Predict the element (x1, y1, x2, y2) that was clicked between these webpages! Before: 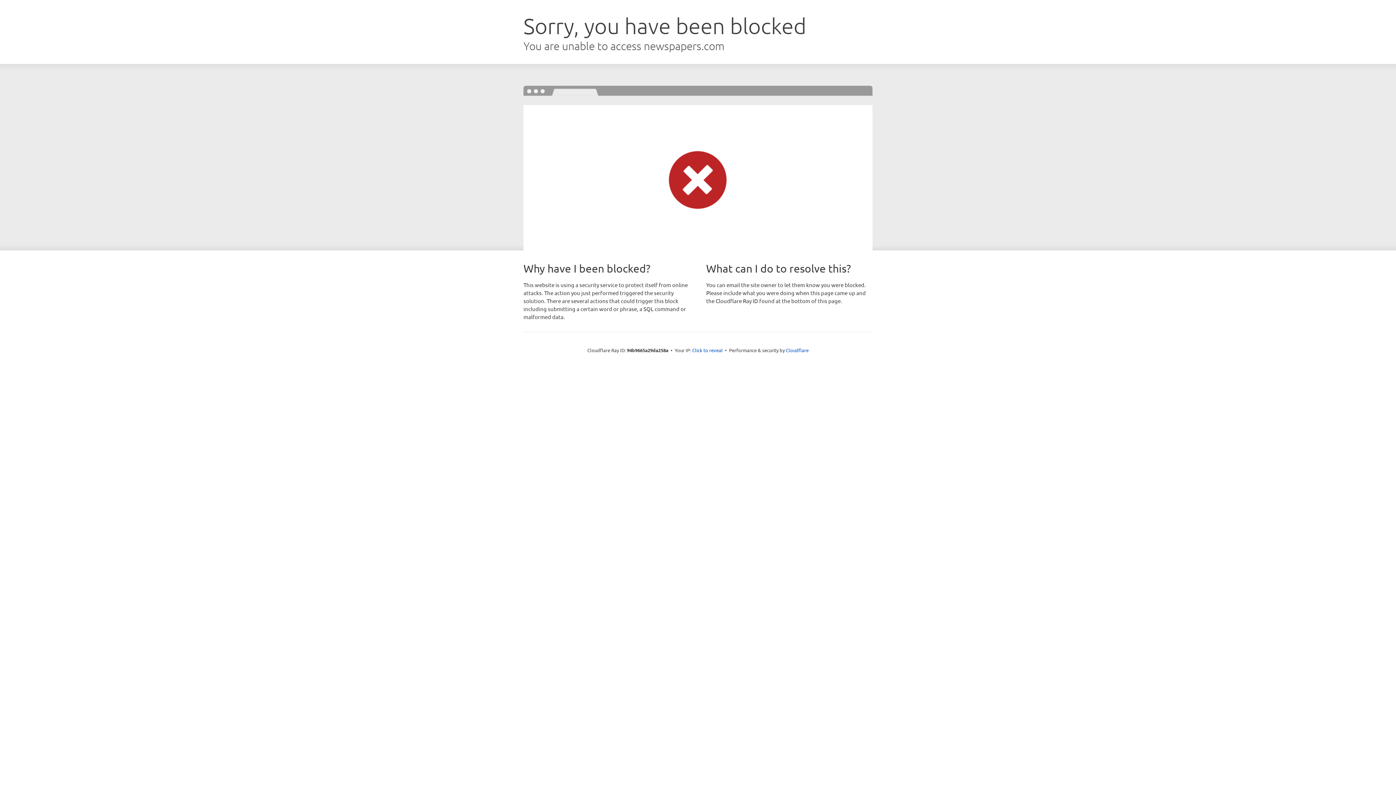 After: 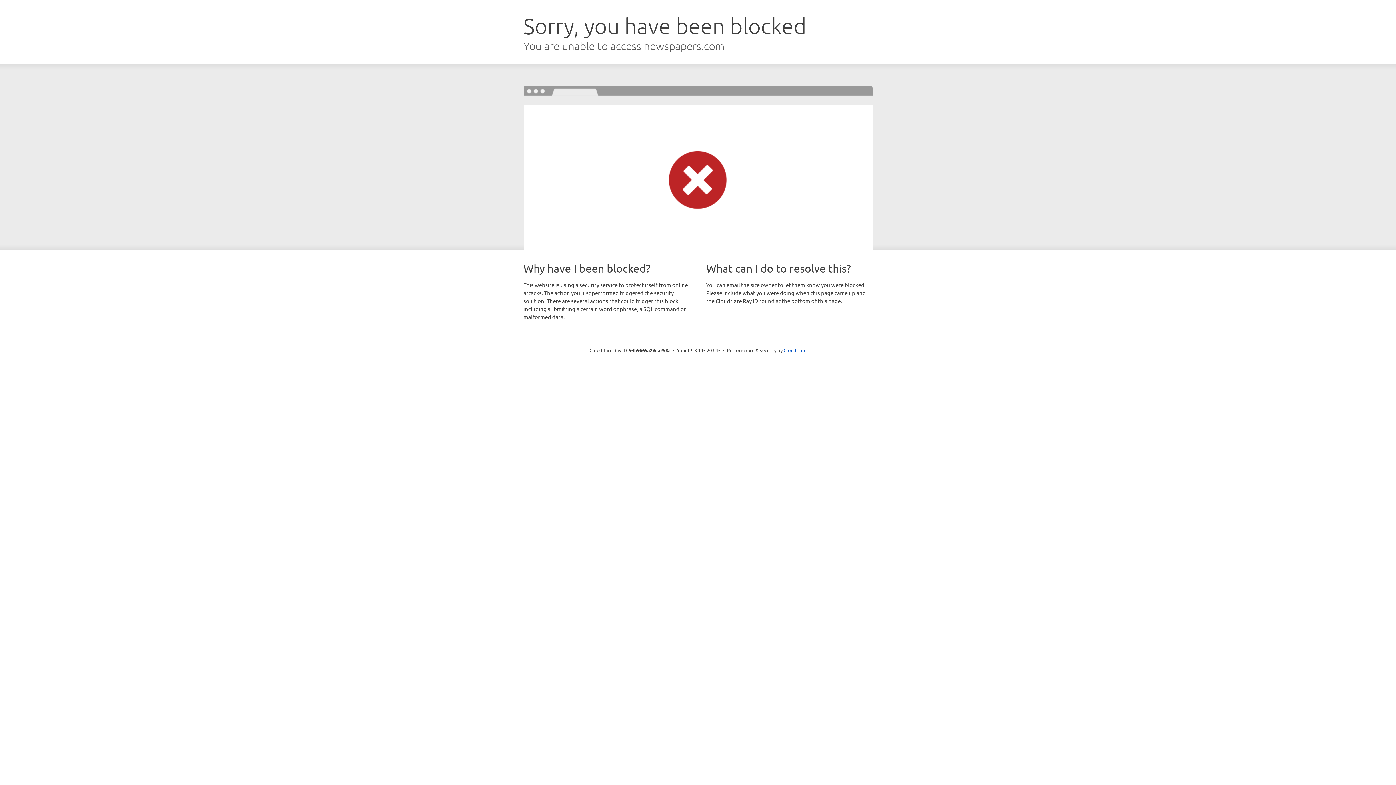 Action: bbox: (692, 346, 722, 353) label: Click to reveal